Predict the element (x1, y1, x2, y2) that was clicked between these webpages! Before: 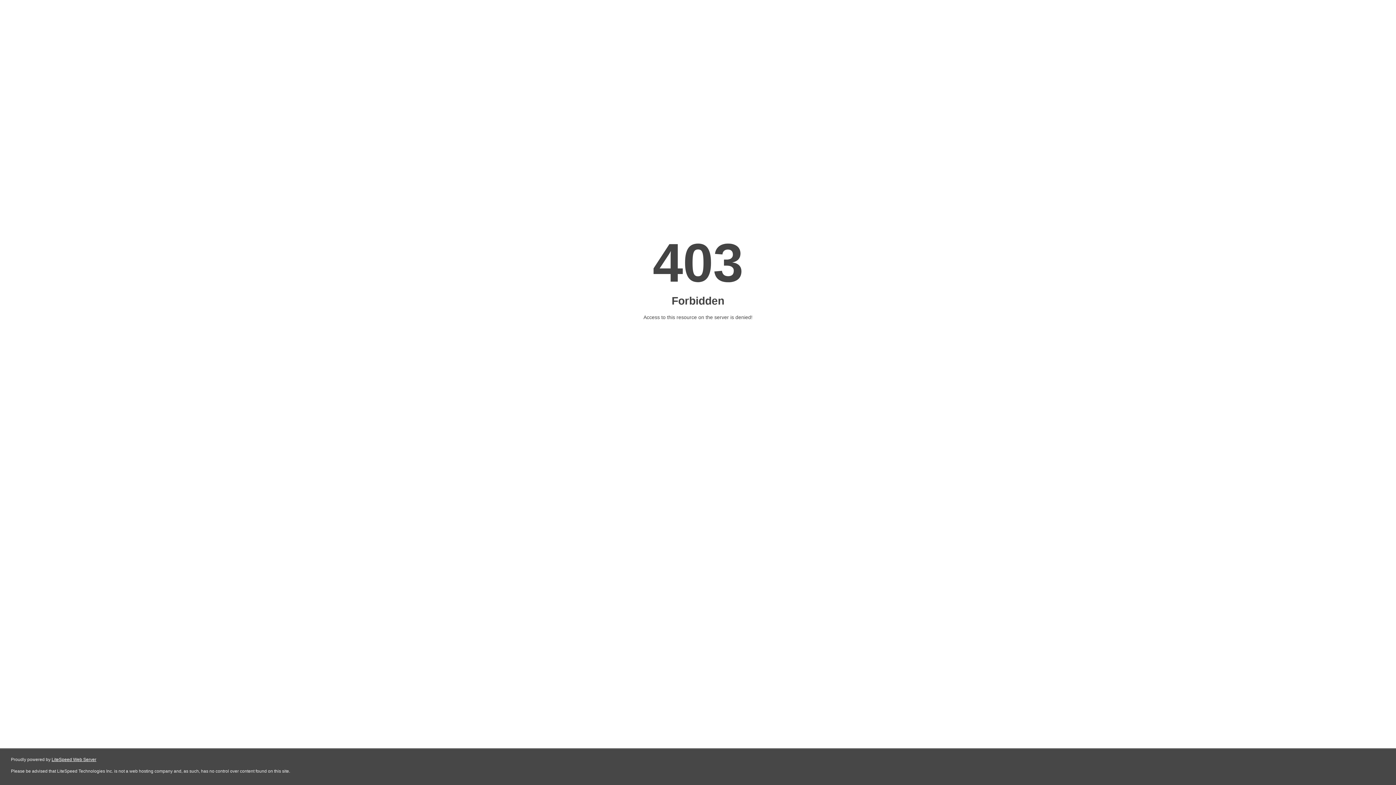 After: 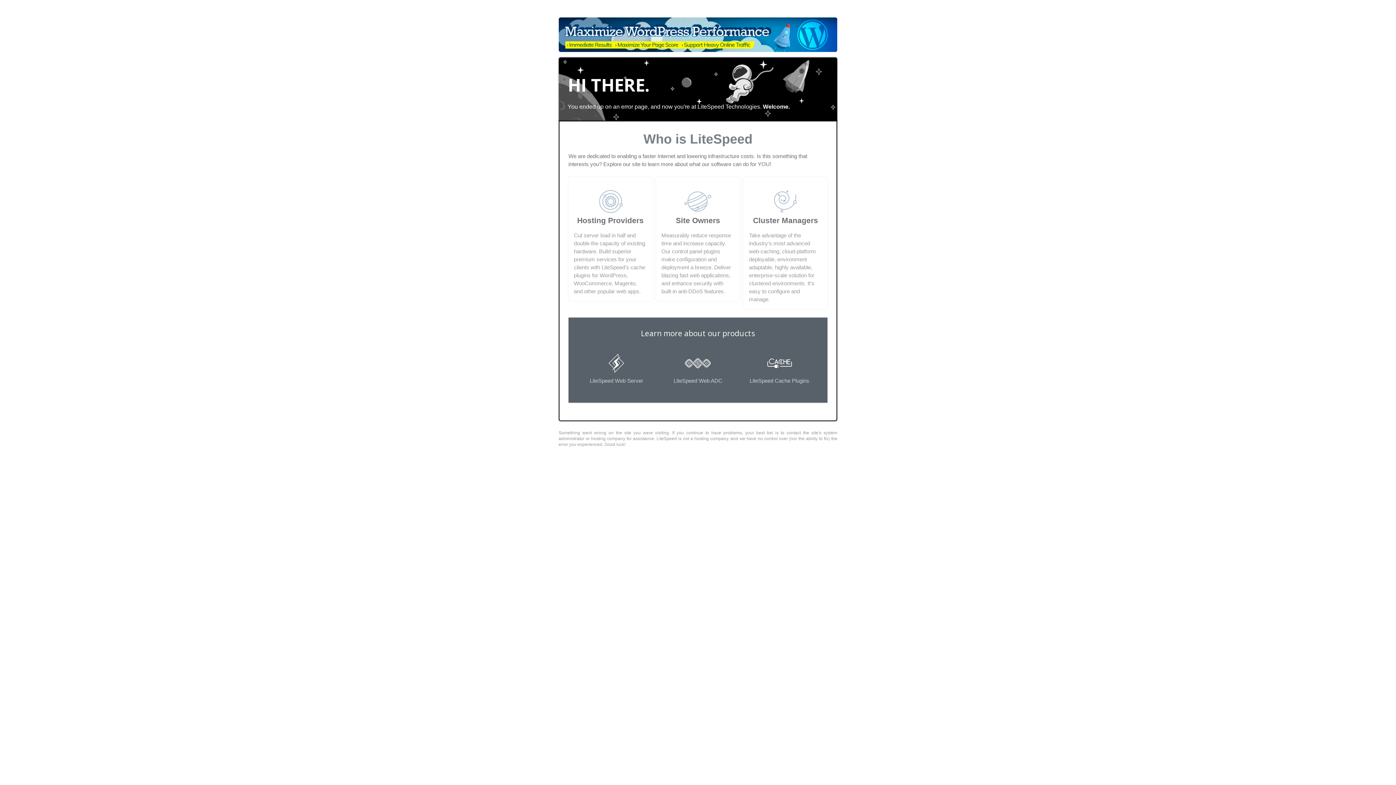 Action: bbox: (51, 757, 96, 762) label: LiteSpeed Web Server